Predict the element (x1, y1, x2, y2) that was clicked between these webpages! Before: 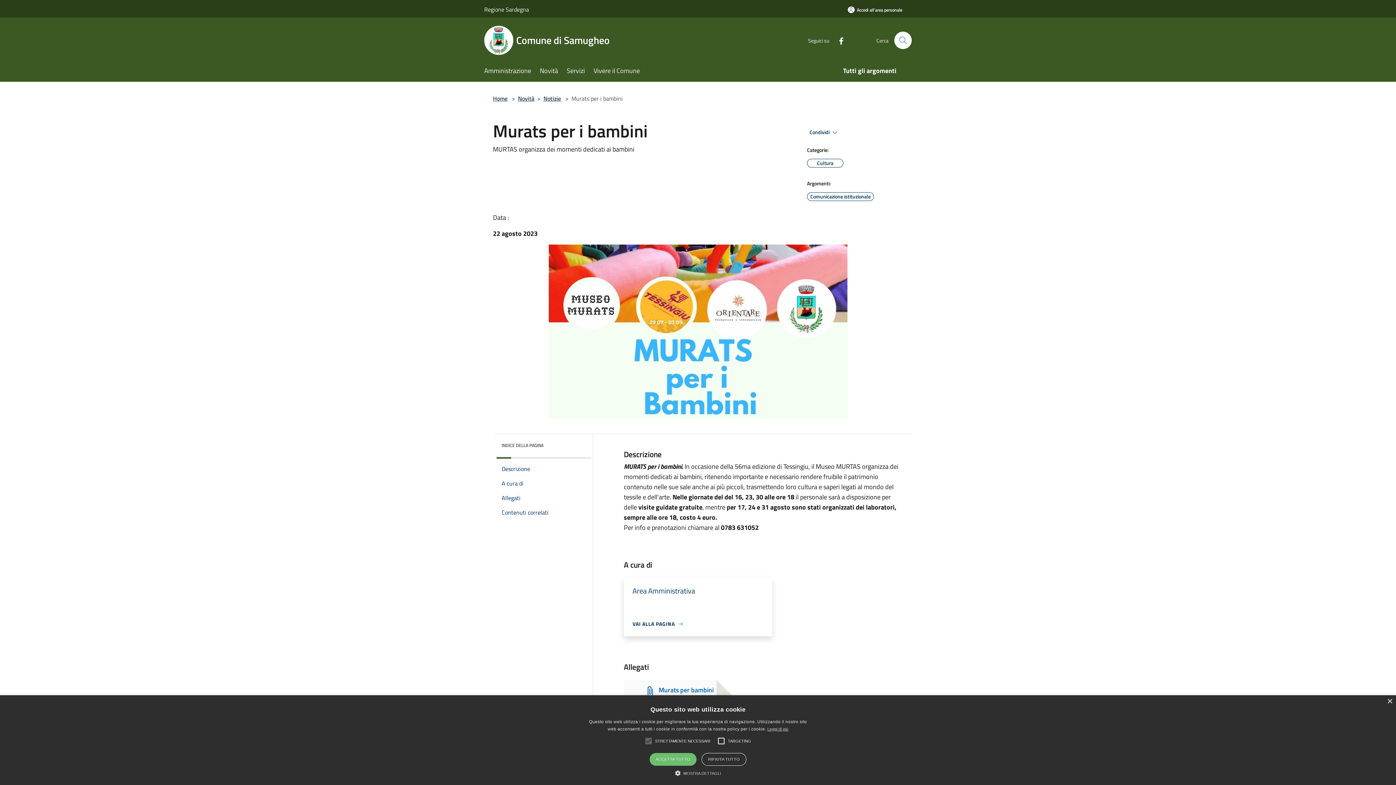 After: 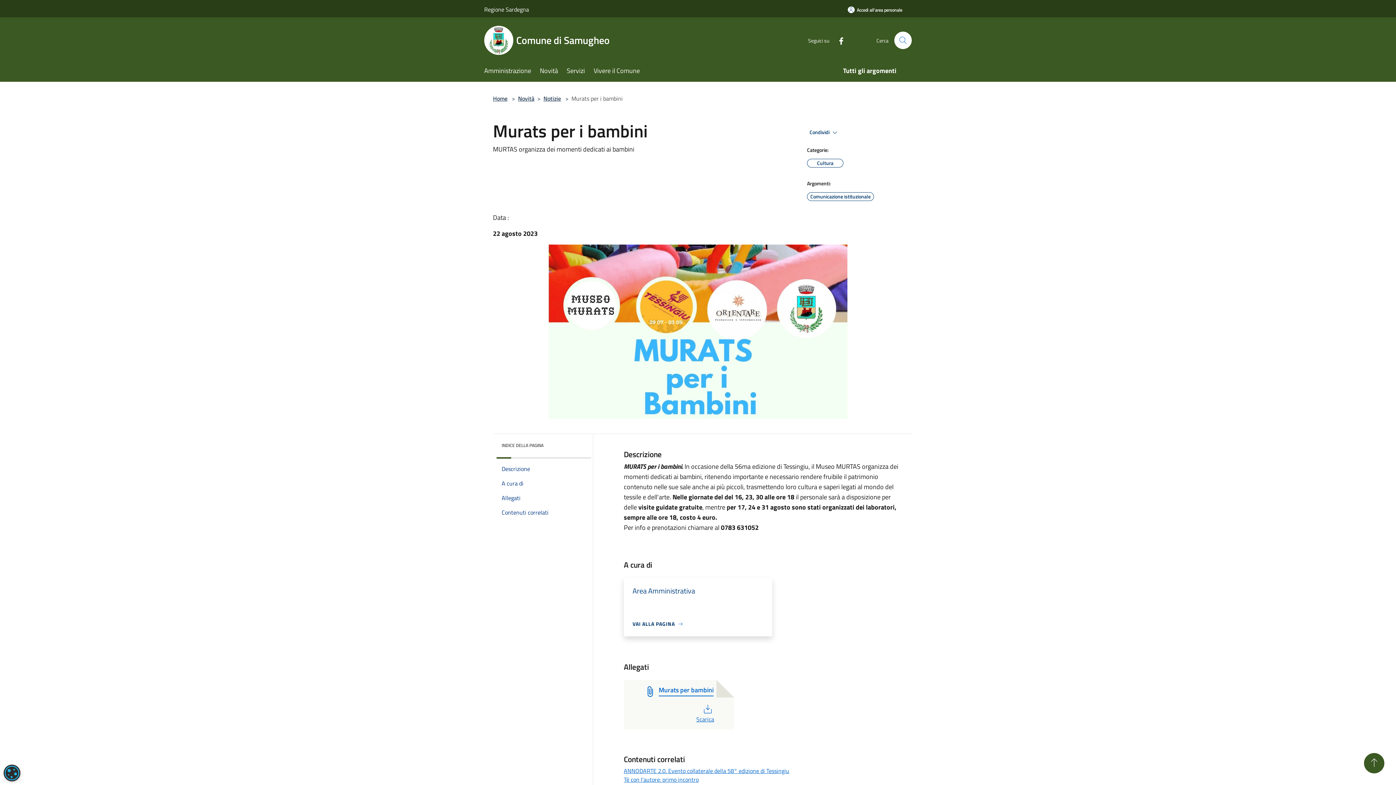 Action: label: RIFIUTA TUTTO bbox: (701, 753, 746, 766)